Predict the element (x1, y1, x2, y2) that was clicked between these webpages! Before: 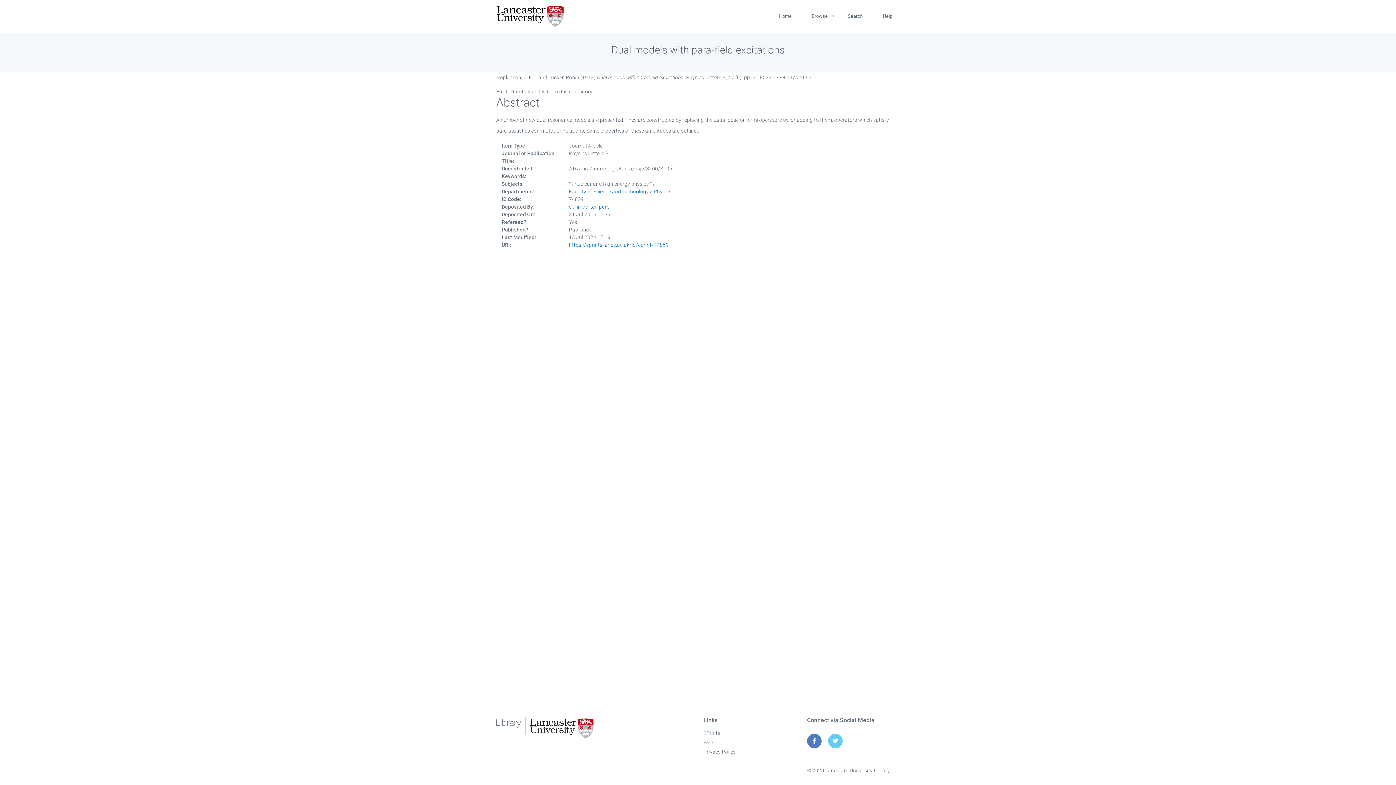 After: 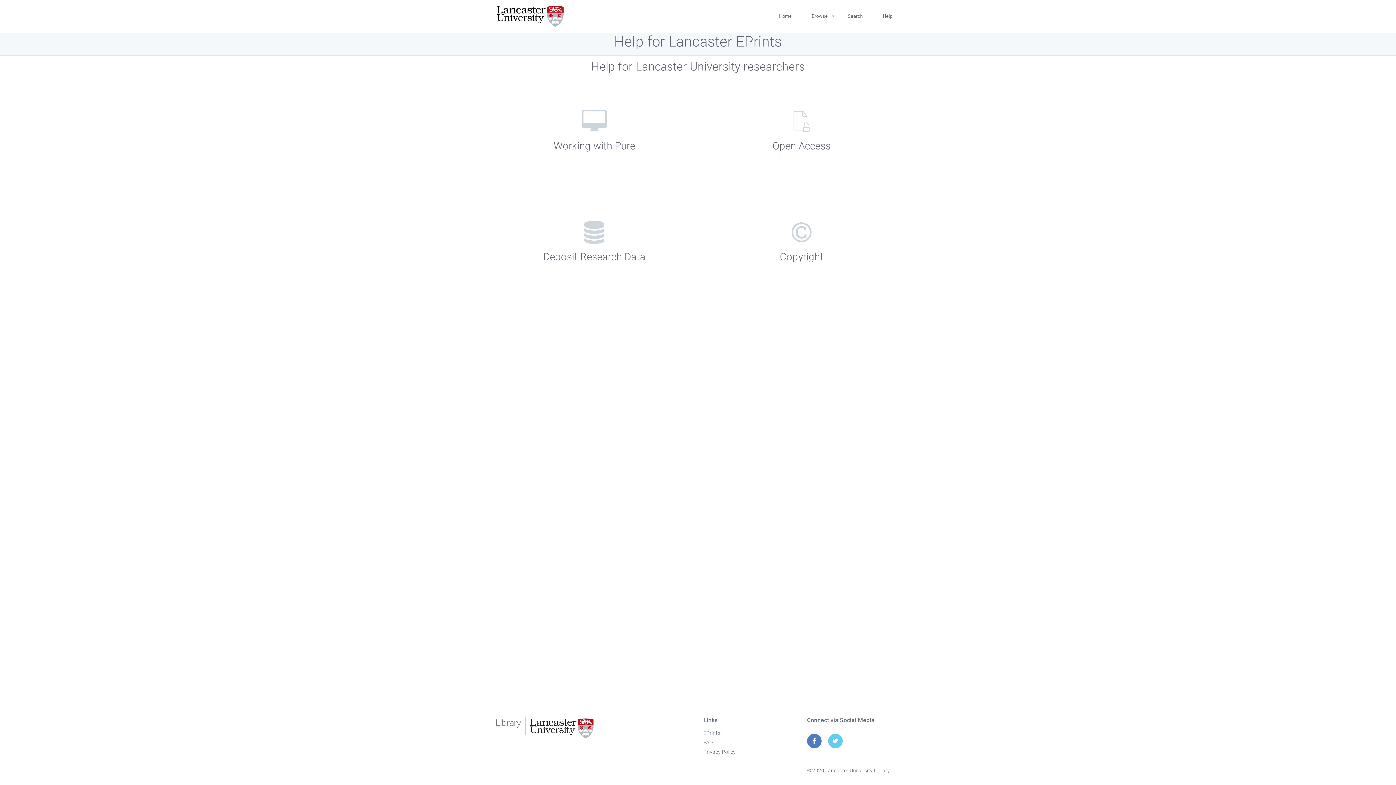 Action: bbox: (703, 740, 712, 745) label: FAQ